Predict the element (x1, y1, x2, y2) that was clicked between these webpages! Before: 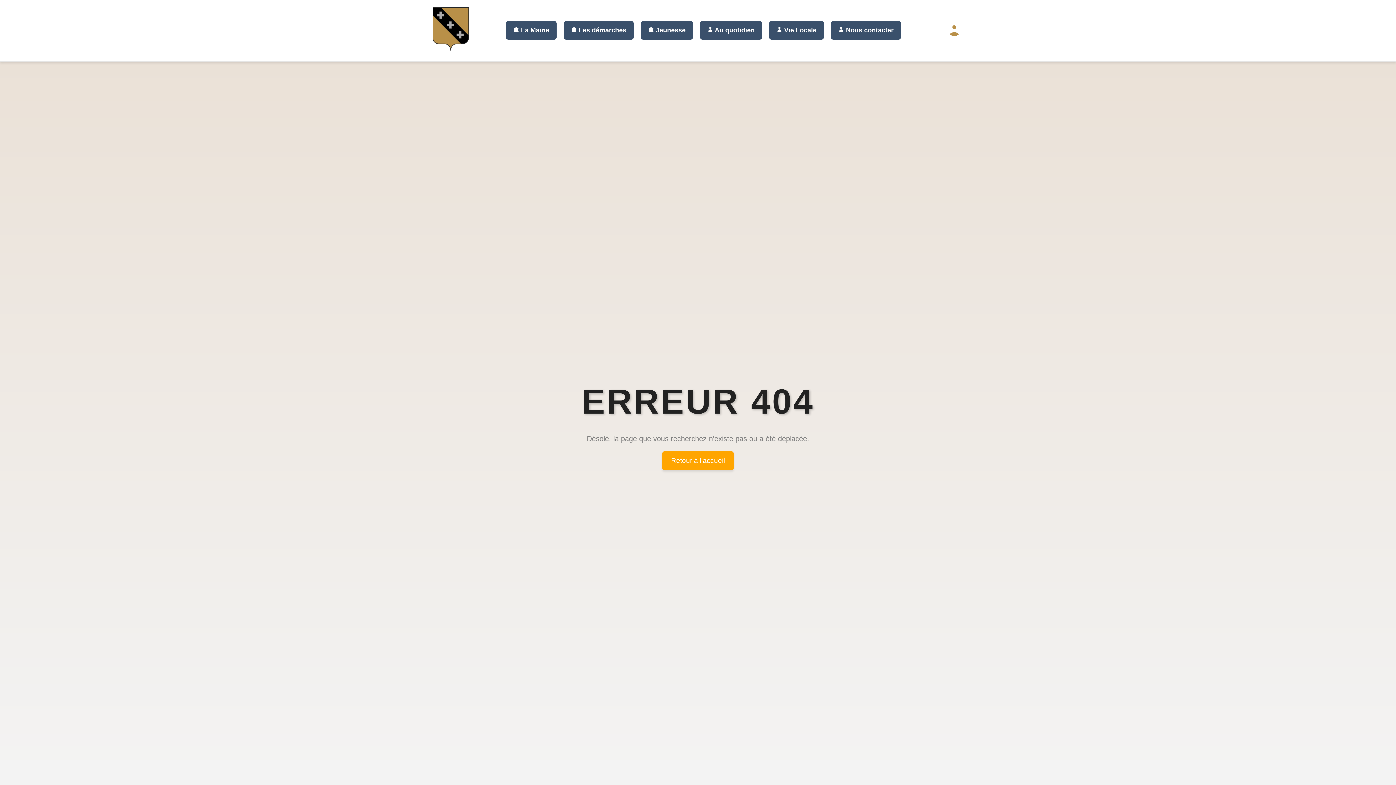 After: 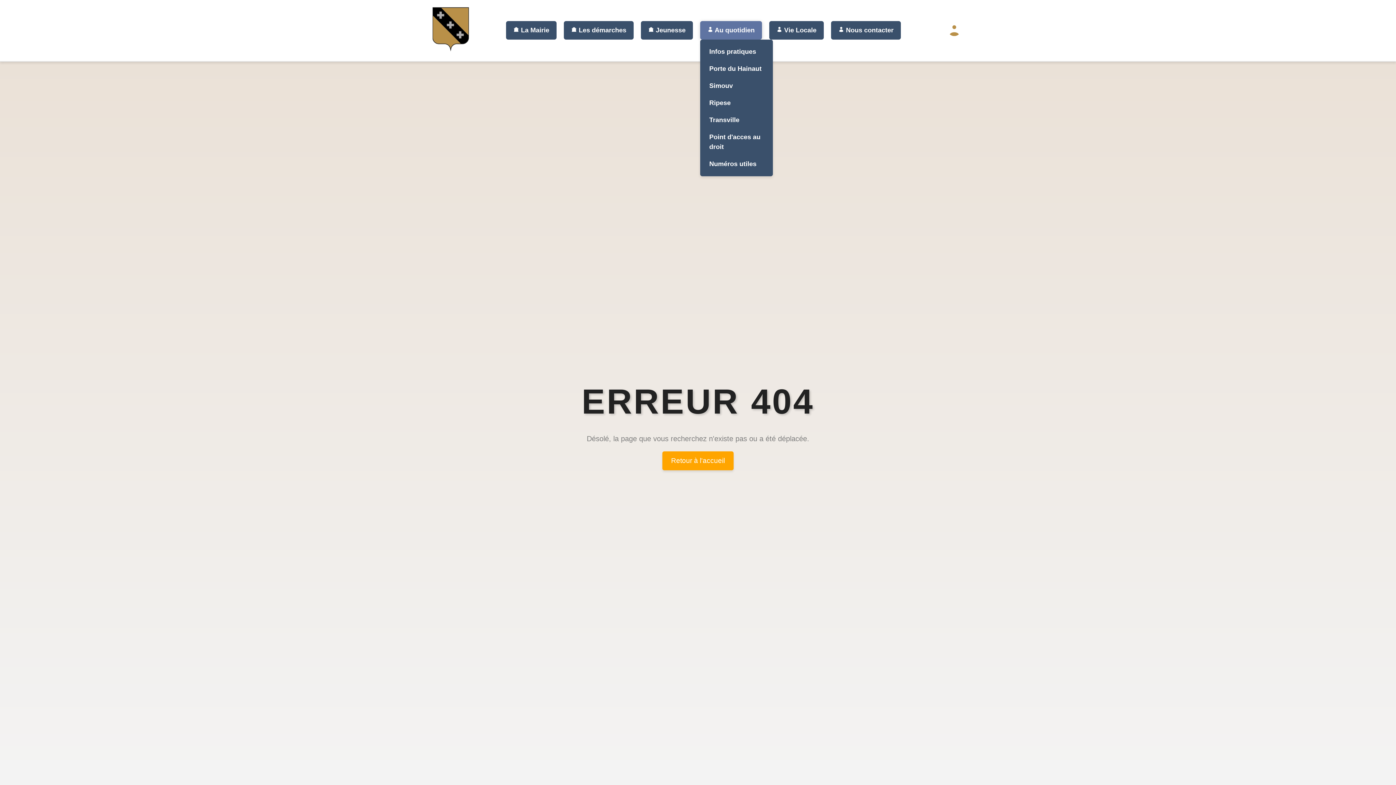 Action: label:  Au quotidien bbox: (700, 21, 762, 39)